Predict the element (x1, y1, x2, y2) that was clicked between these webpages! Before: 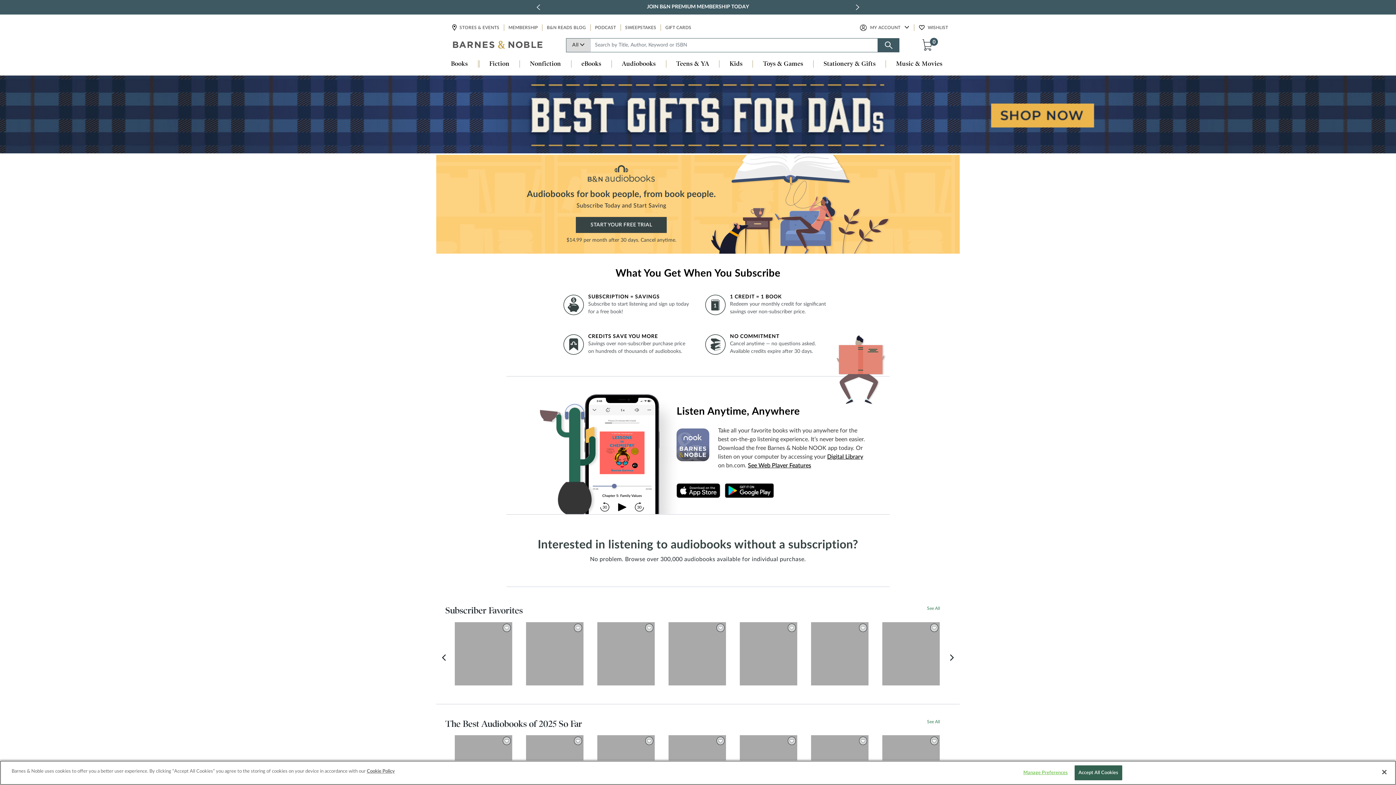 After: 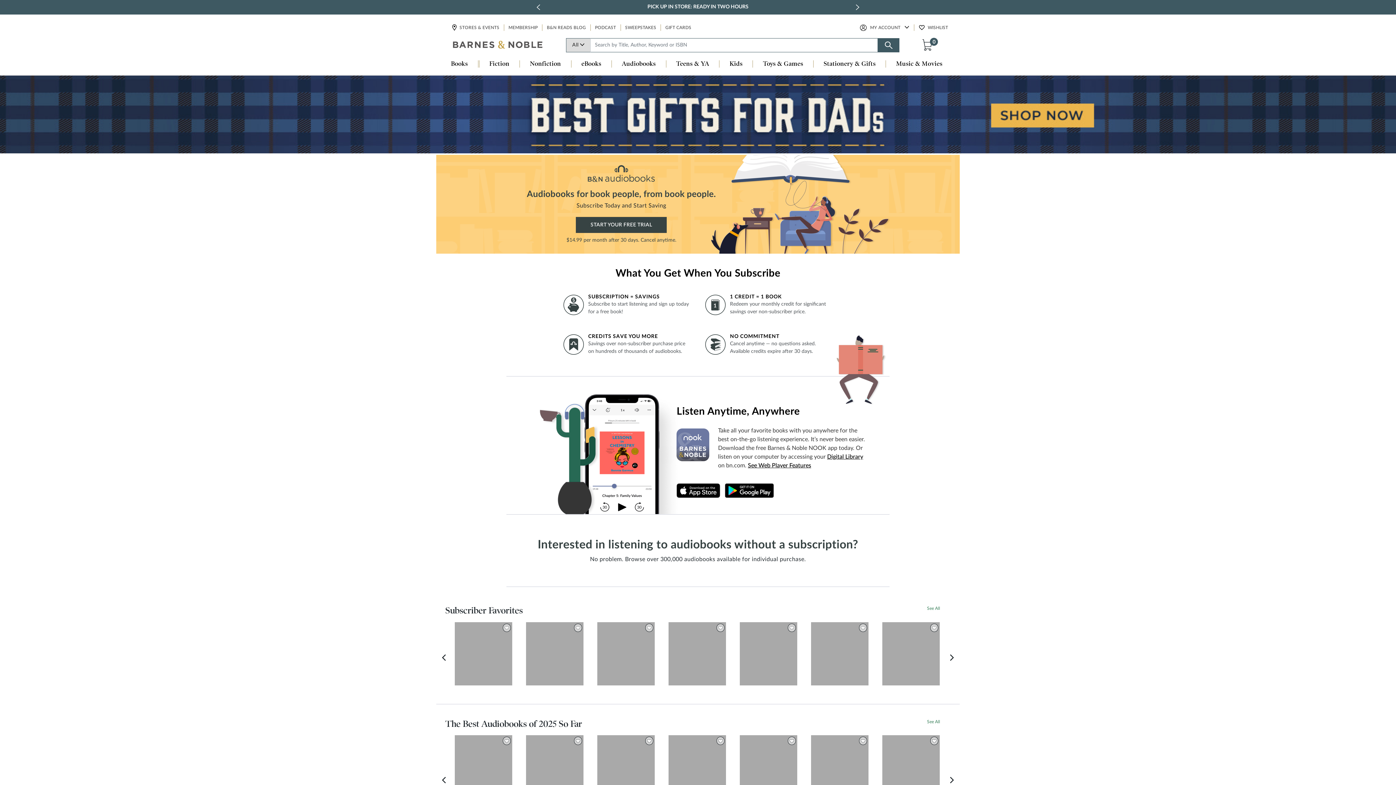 Action: bbox: (1376, 764, 1392, 780) label: Close